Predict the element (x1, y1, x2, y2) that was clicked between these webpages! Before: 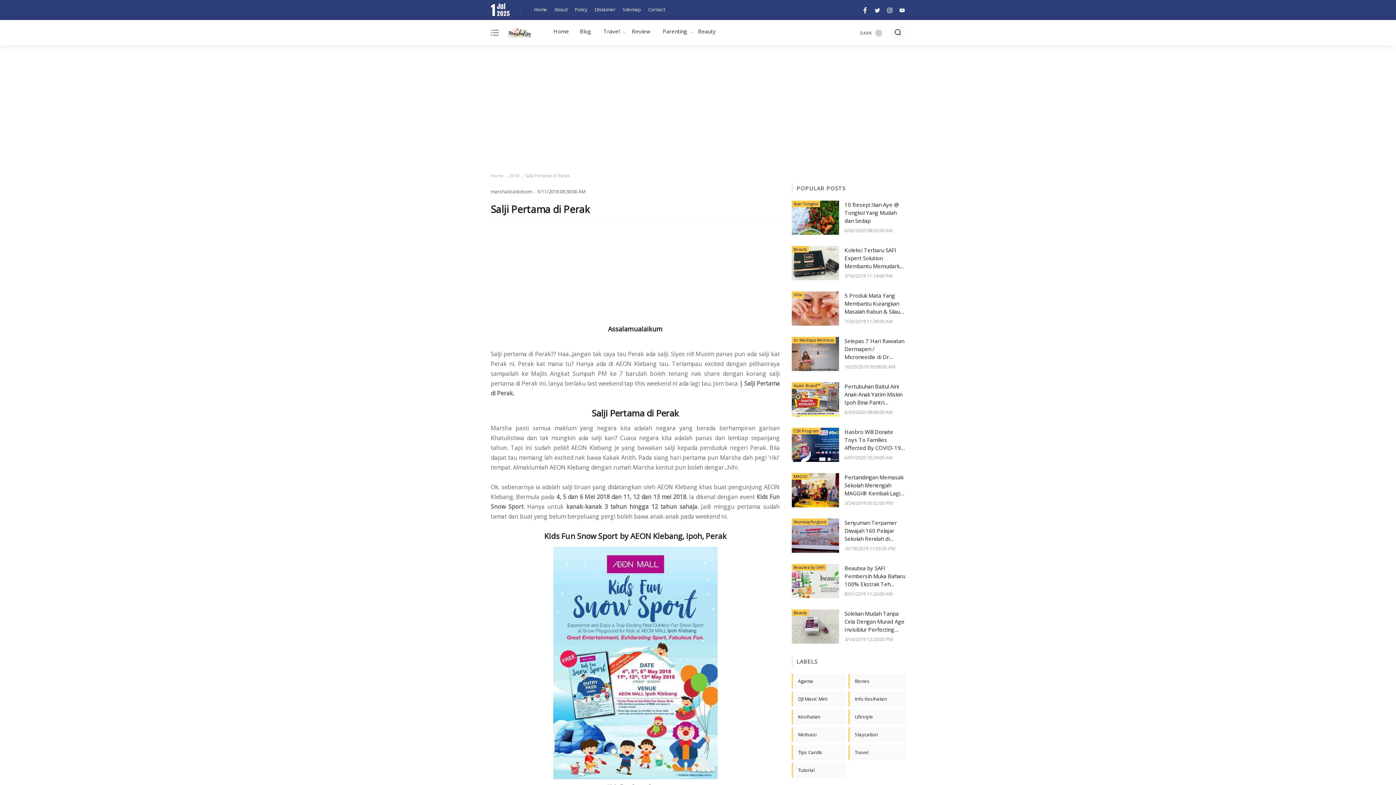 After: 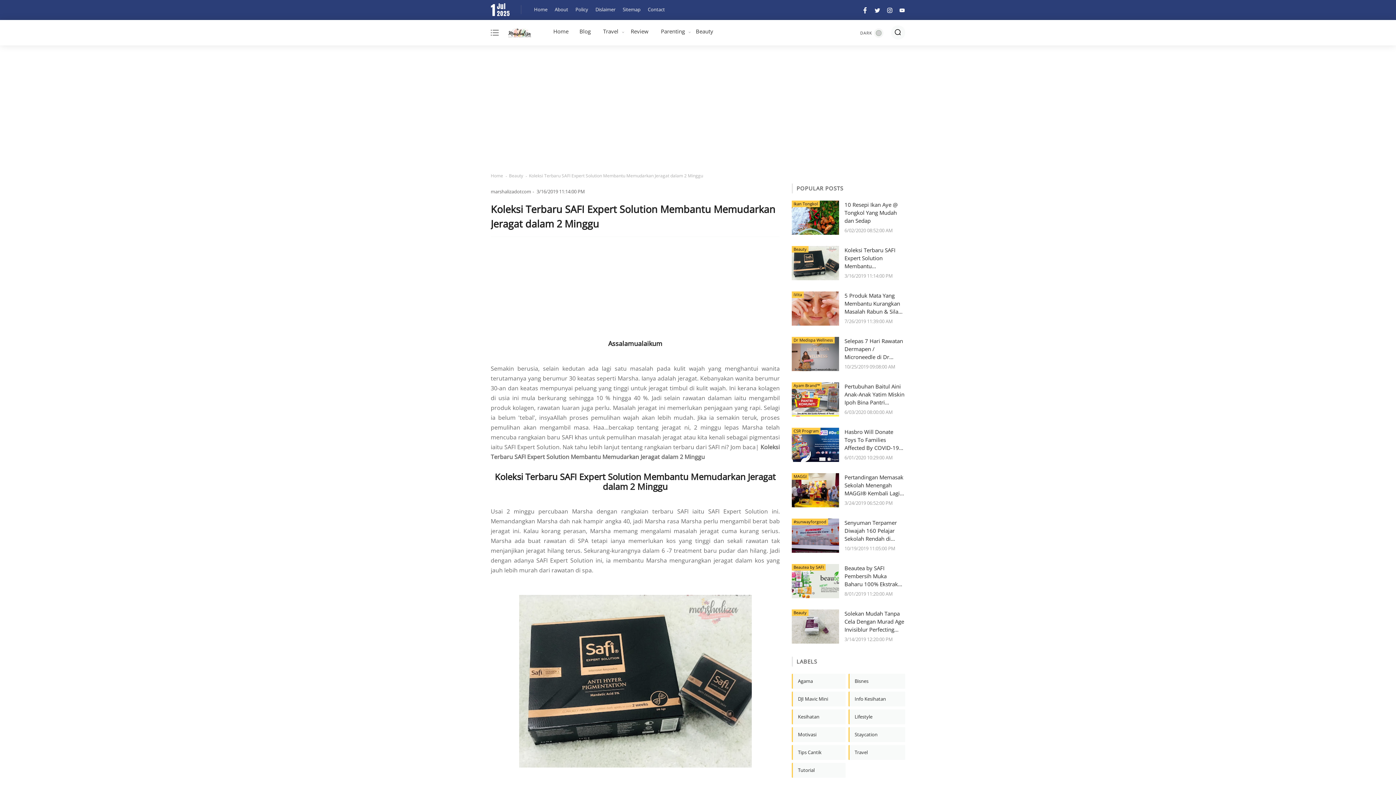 Action: bbox: (844, 246, 905, 270) label: Koleksi Terbaru SAFI Expert Solution Membantu Memudarkan Jeragat dalam 2 Minggu